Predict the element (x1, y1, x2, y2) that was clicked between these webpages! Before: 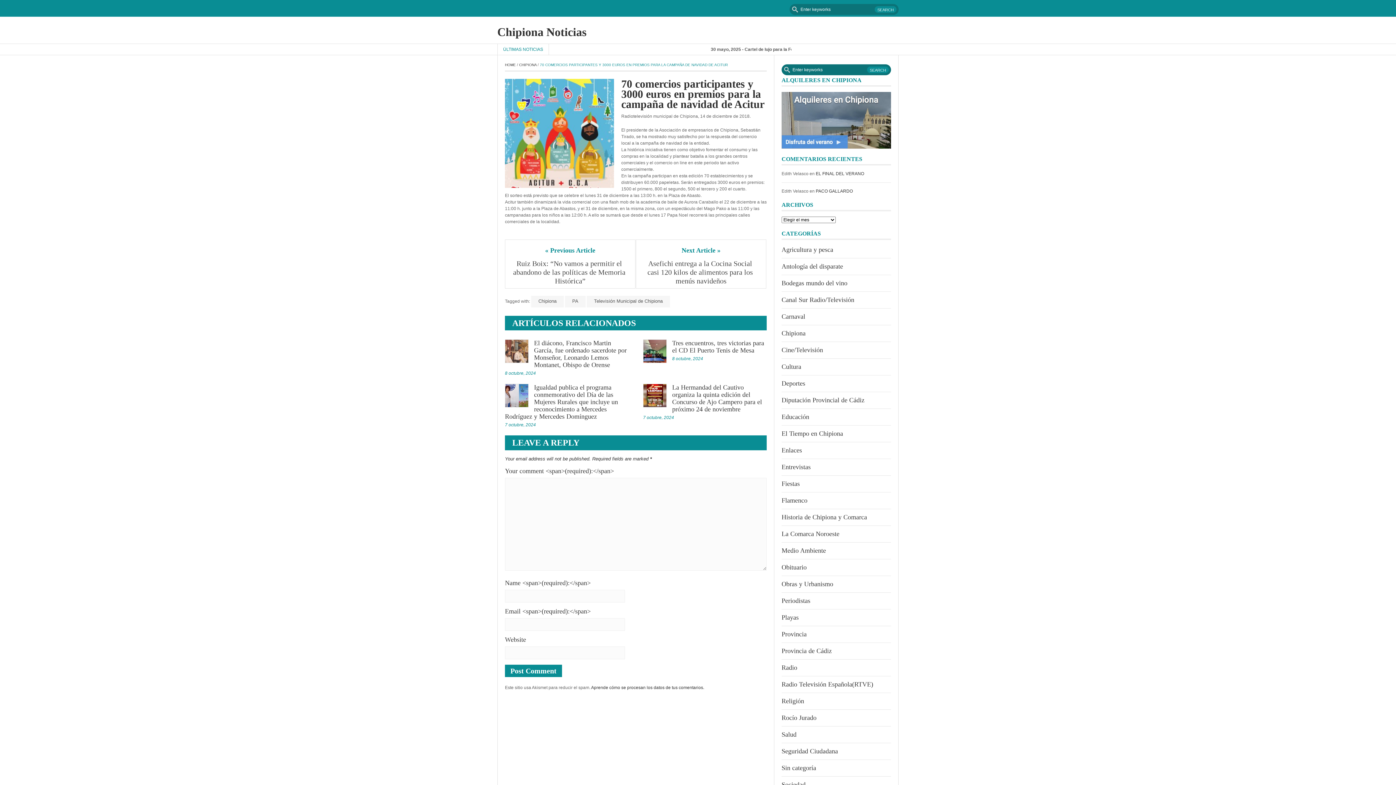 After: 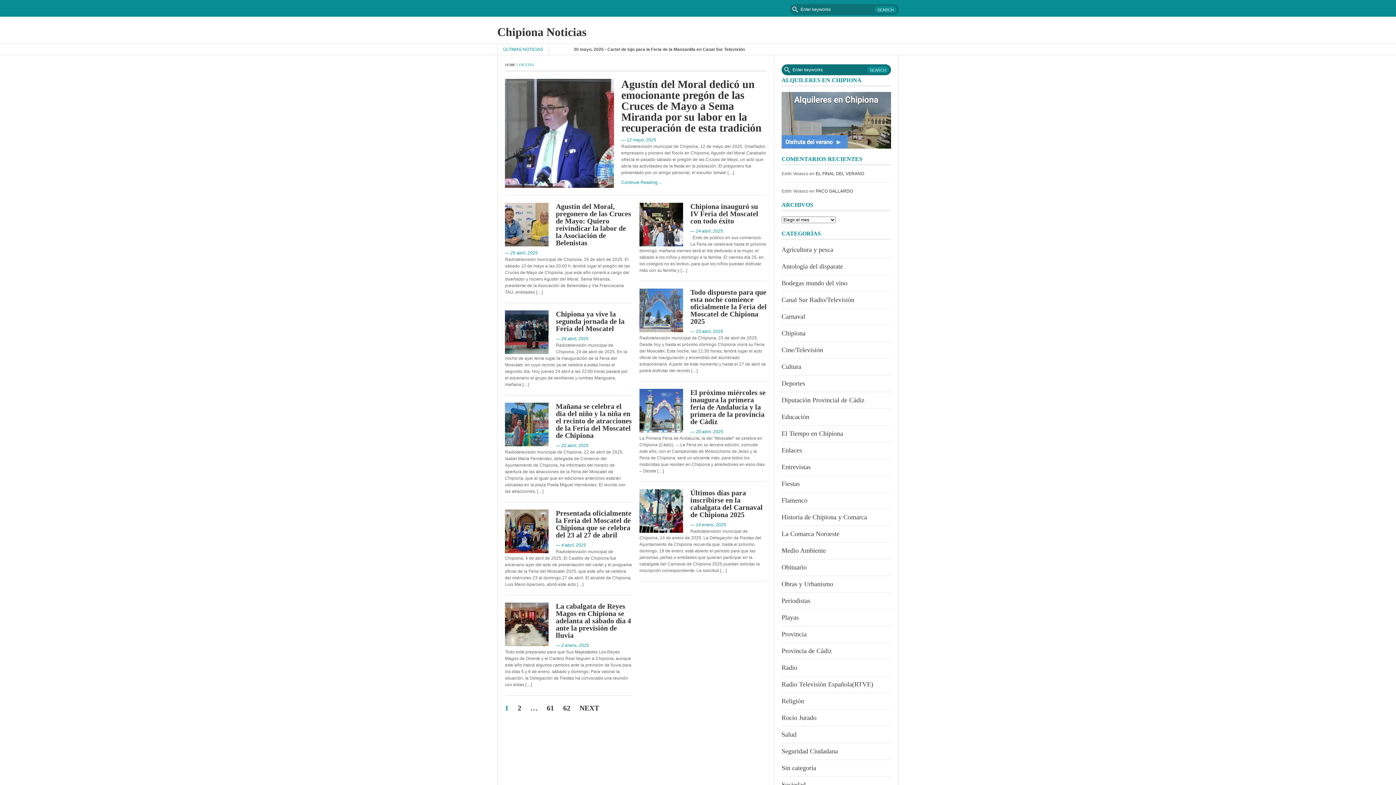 Action: bbox: (781, 480, 800, 487) label: Fiestas